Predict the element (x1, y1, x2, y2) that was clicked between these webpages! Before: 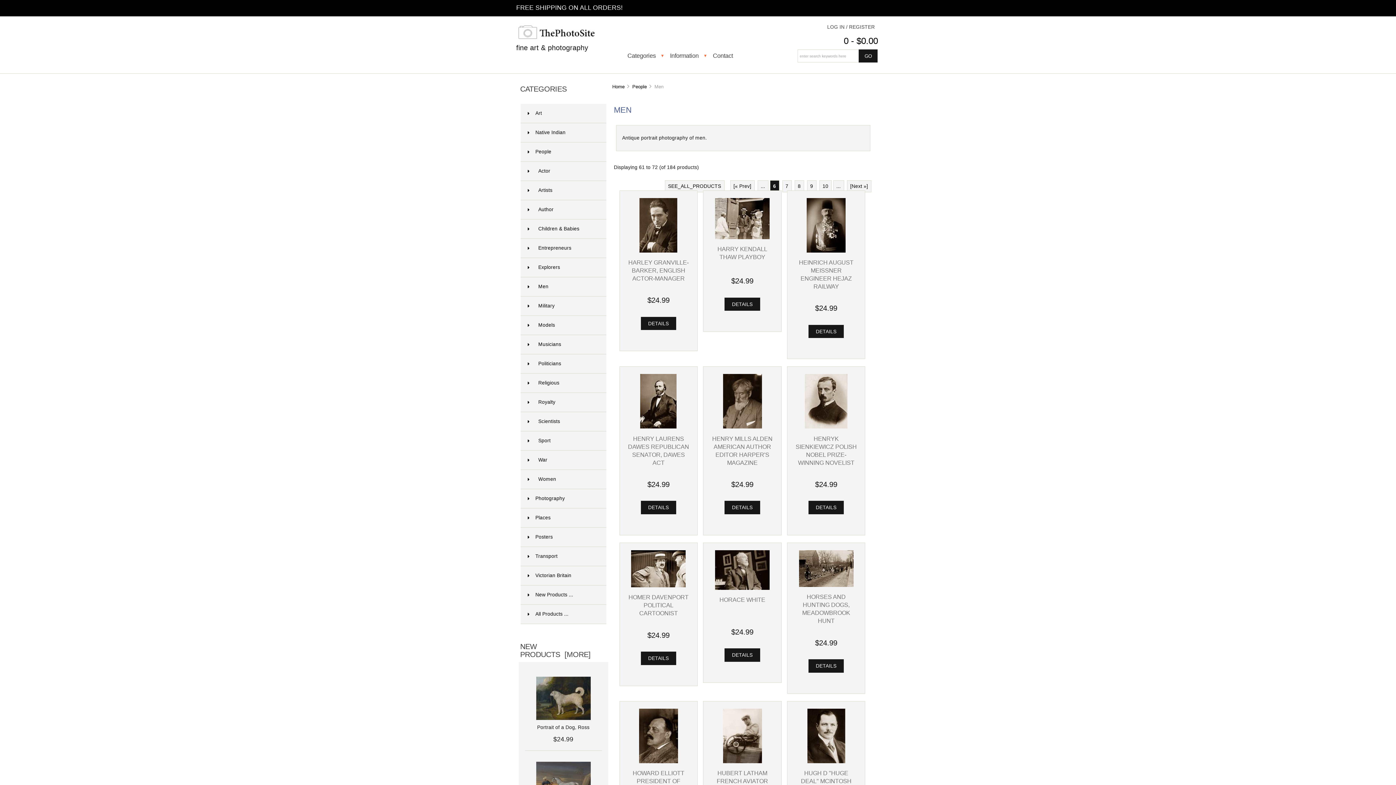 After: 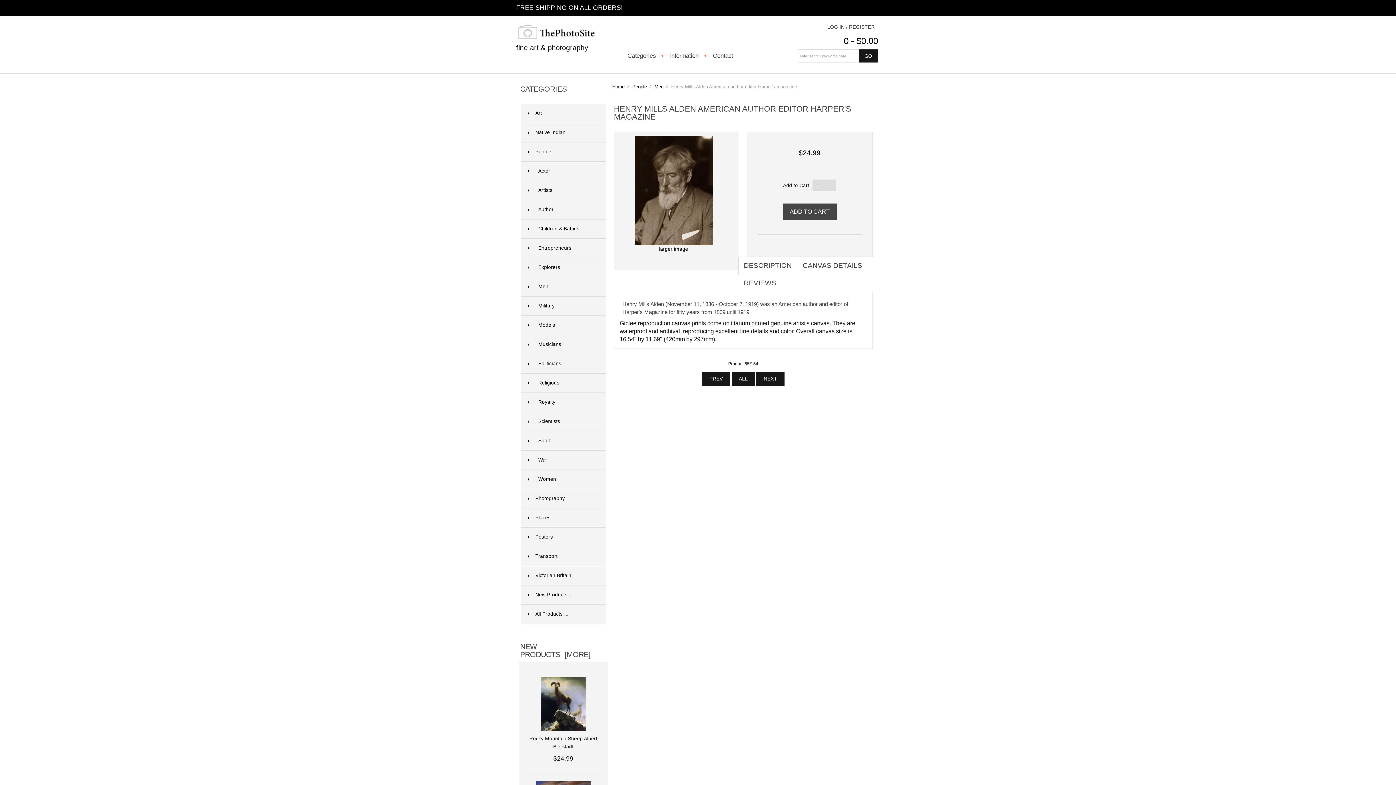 Action: bbox: (723, 424, 762, 429)